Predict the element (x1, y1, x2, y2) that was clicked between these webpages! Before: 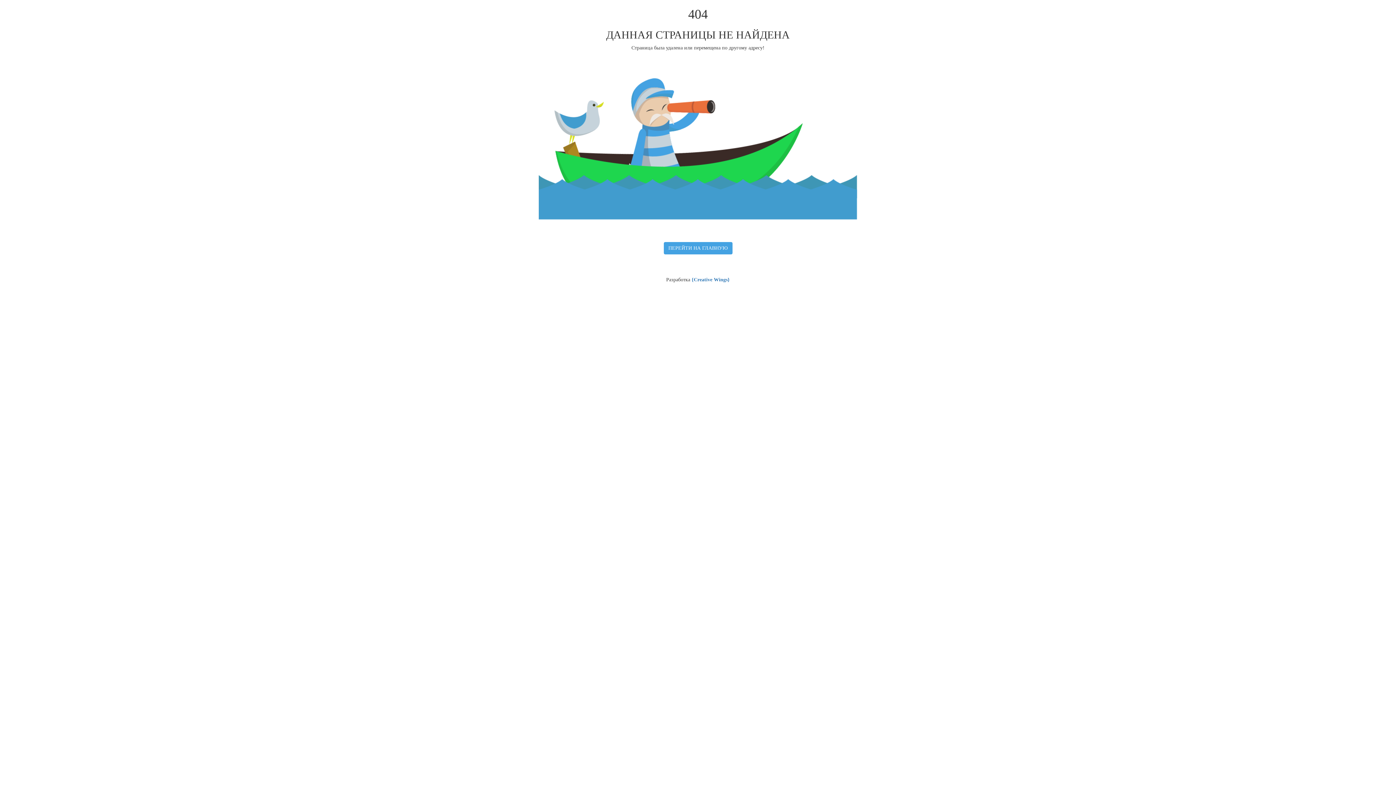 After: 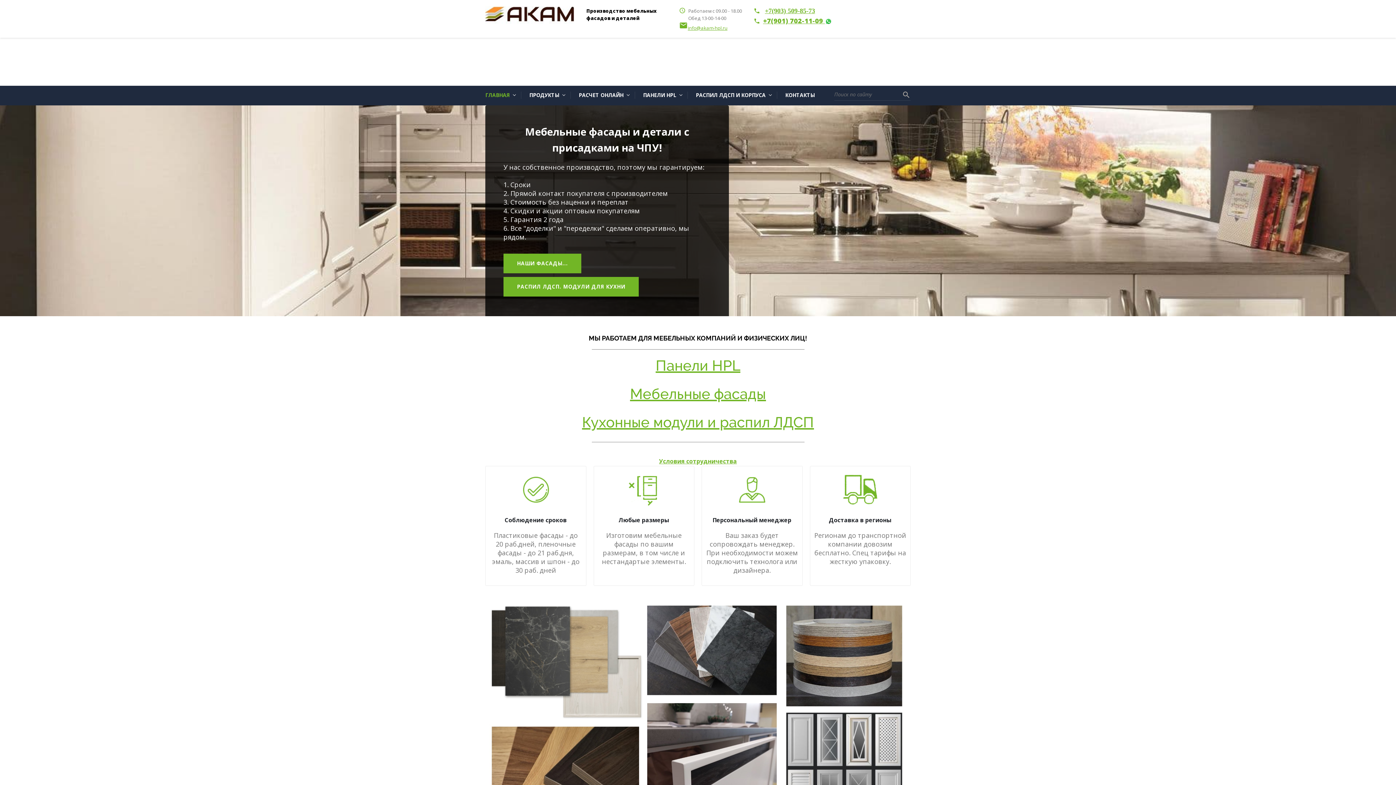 Action: label: ПЕРЕЙТИ НА ГЛАВНУЮ bbox: (663, 245, 732, 250)